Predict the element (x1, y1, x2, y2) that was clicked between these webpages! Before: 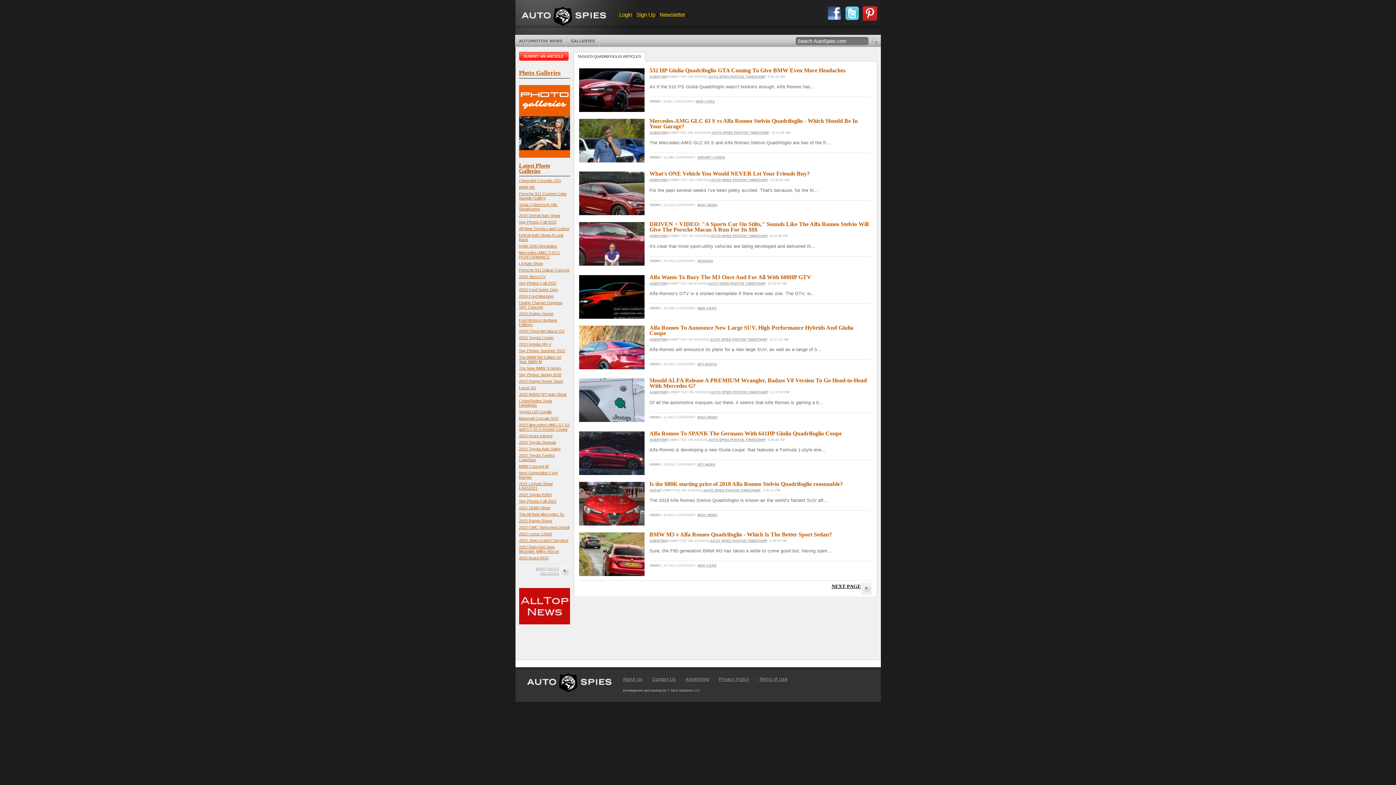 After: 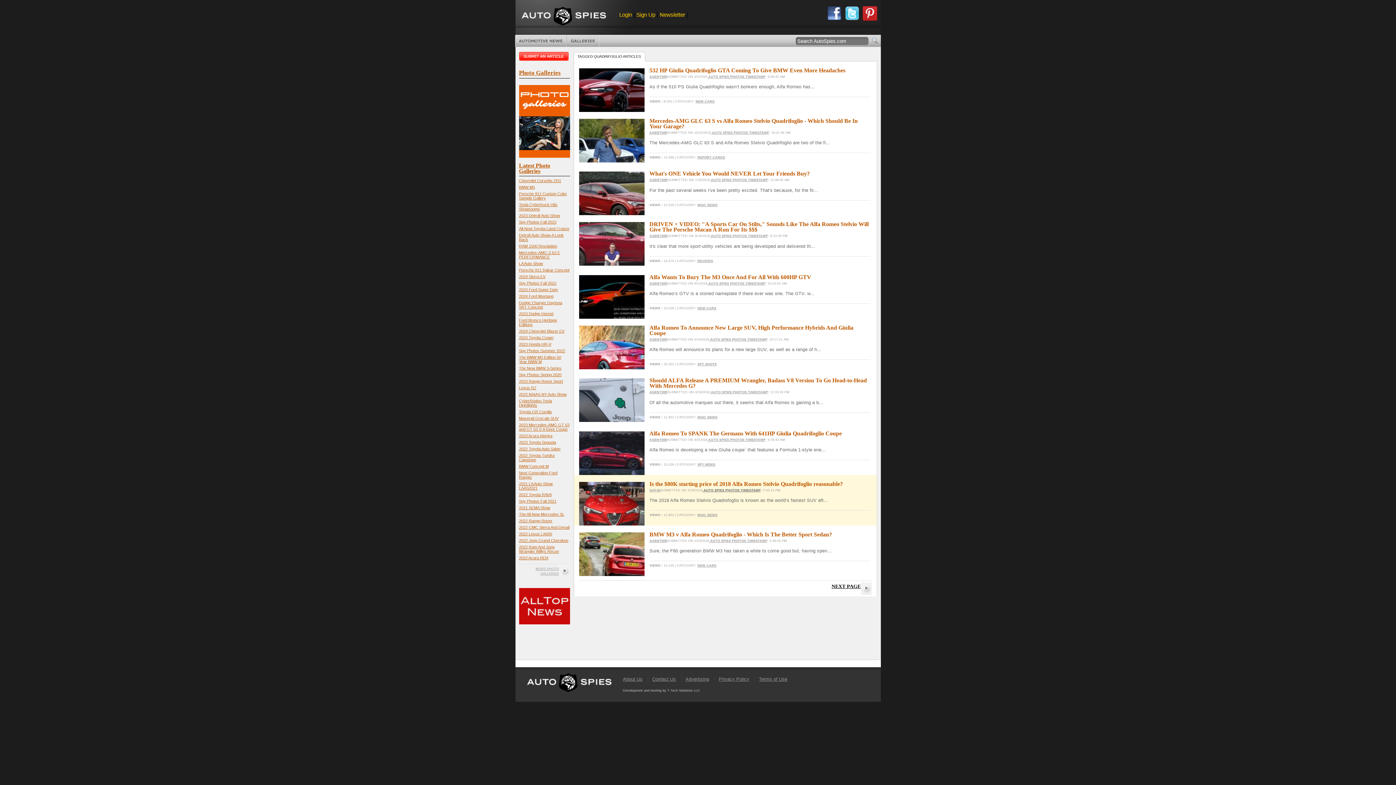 Action: label:  AUTO SPIES PHOTOS TIMESTAMP bbox: (702, 488, 760, 492)